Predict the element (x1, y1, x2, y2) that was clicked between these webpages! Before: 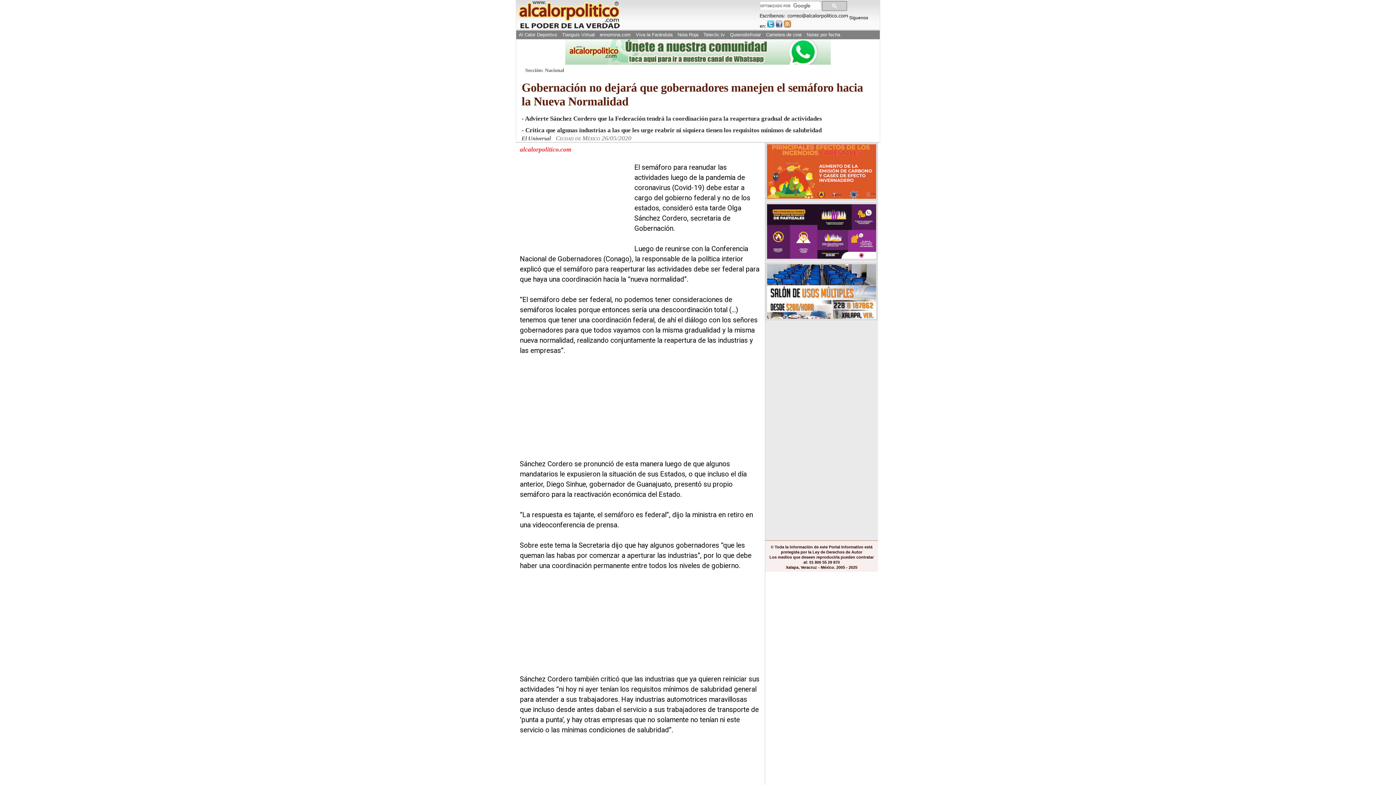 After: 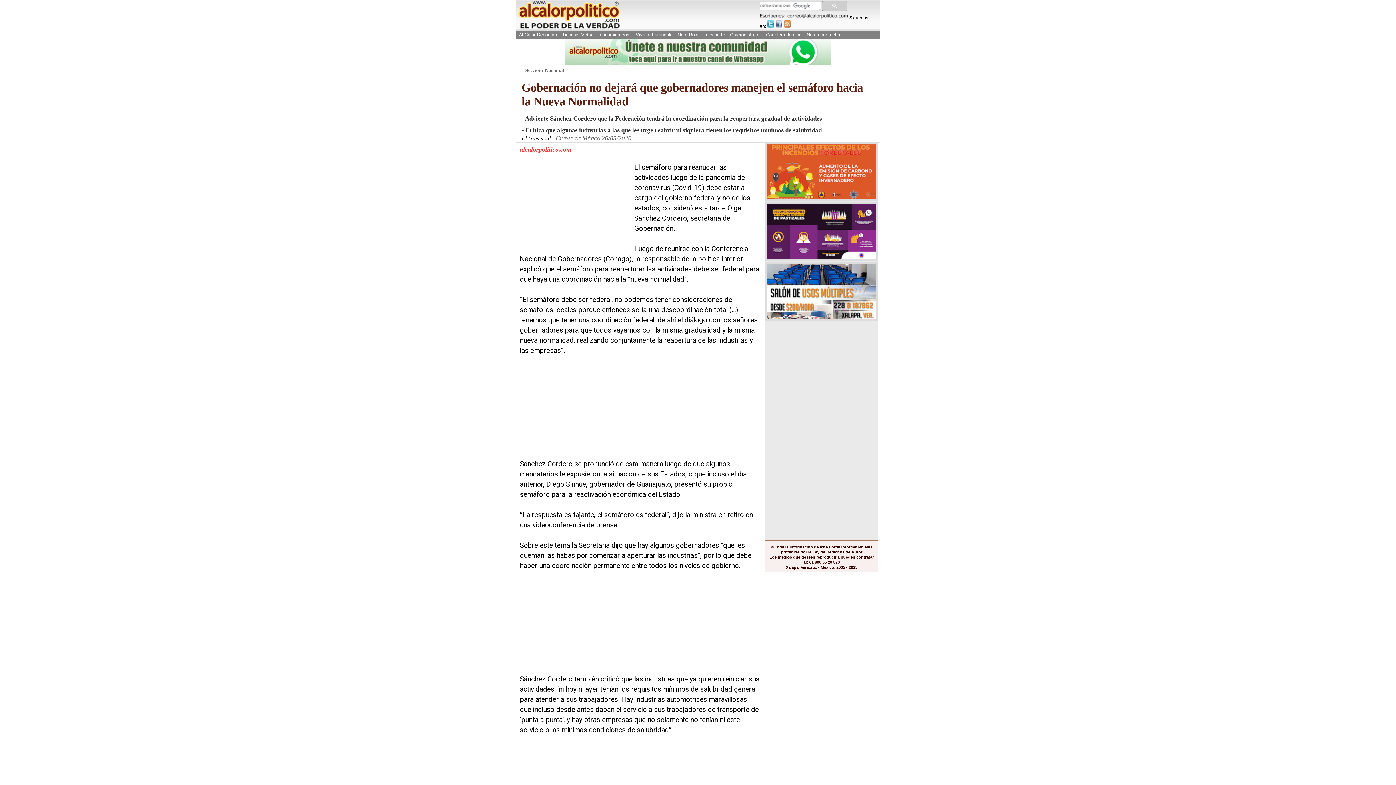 Action: bbox: (765, 202, 878, 260)